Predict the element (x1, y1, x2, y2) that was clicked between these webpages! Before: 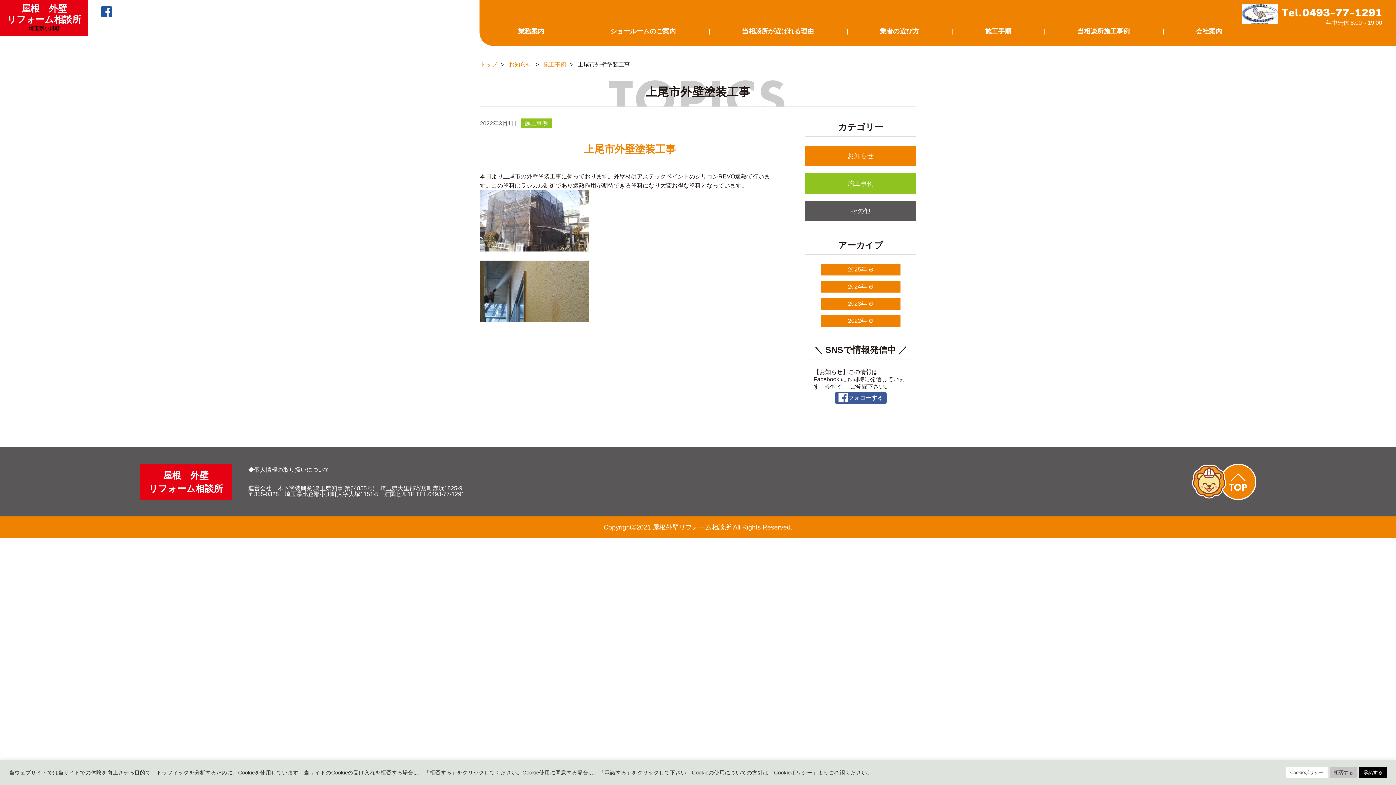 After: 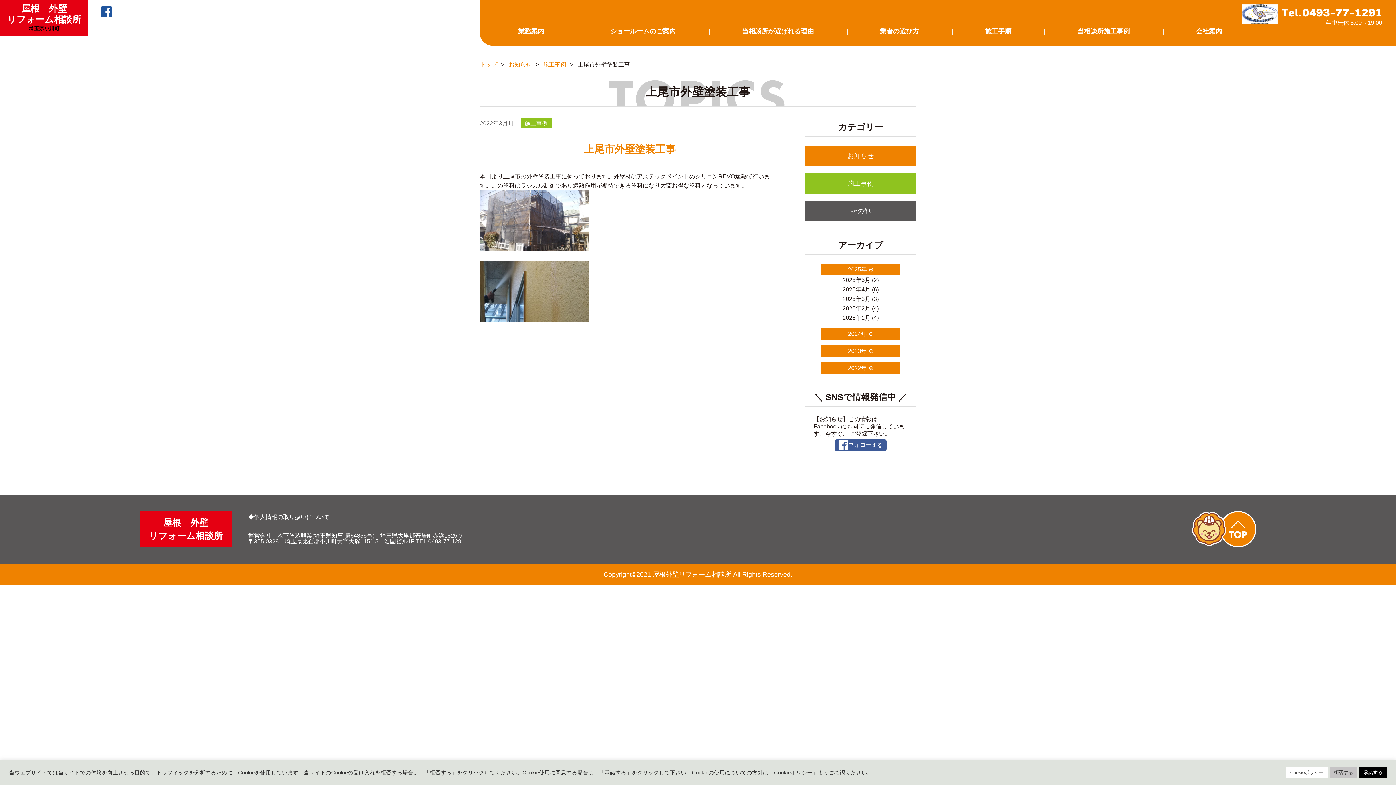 Action: label: 2025年 bbox: (820, 264, 900, 275)